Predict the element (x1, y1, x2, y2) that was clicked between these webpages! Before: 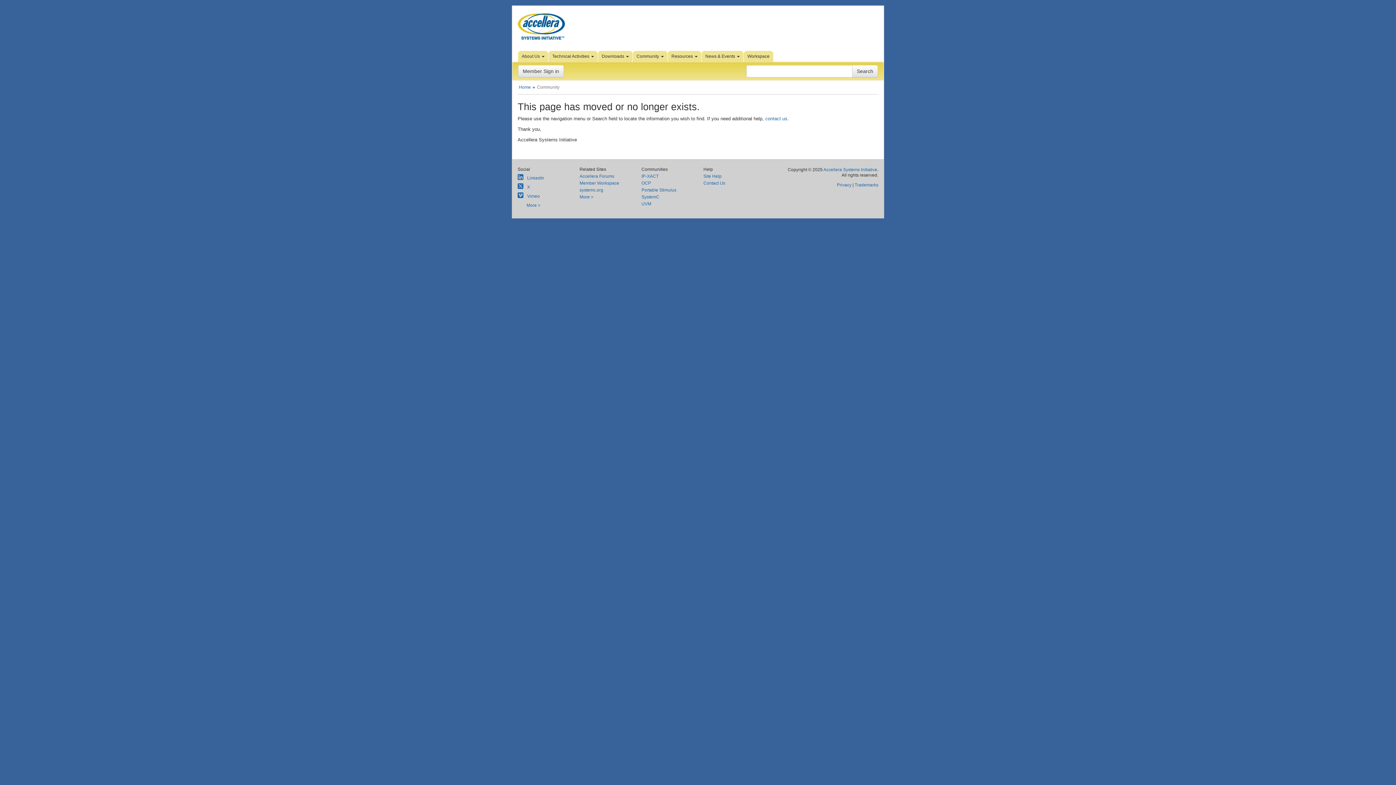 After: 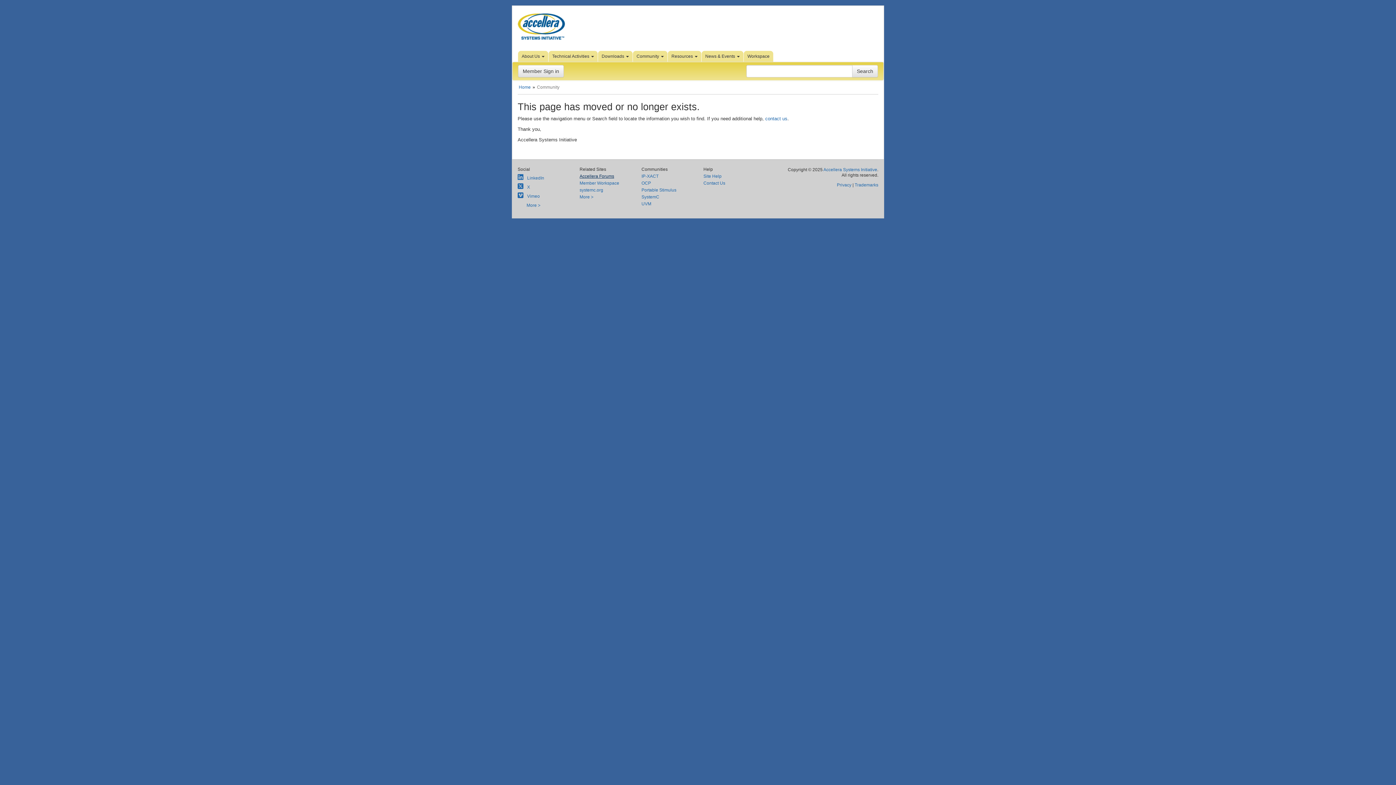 Action: label: Accellera Forums bbox: (579, 174, 630, 178)